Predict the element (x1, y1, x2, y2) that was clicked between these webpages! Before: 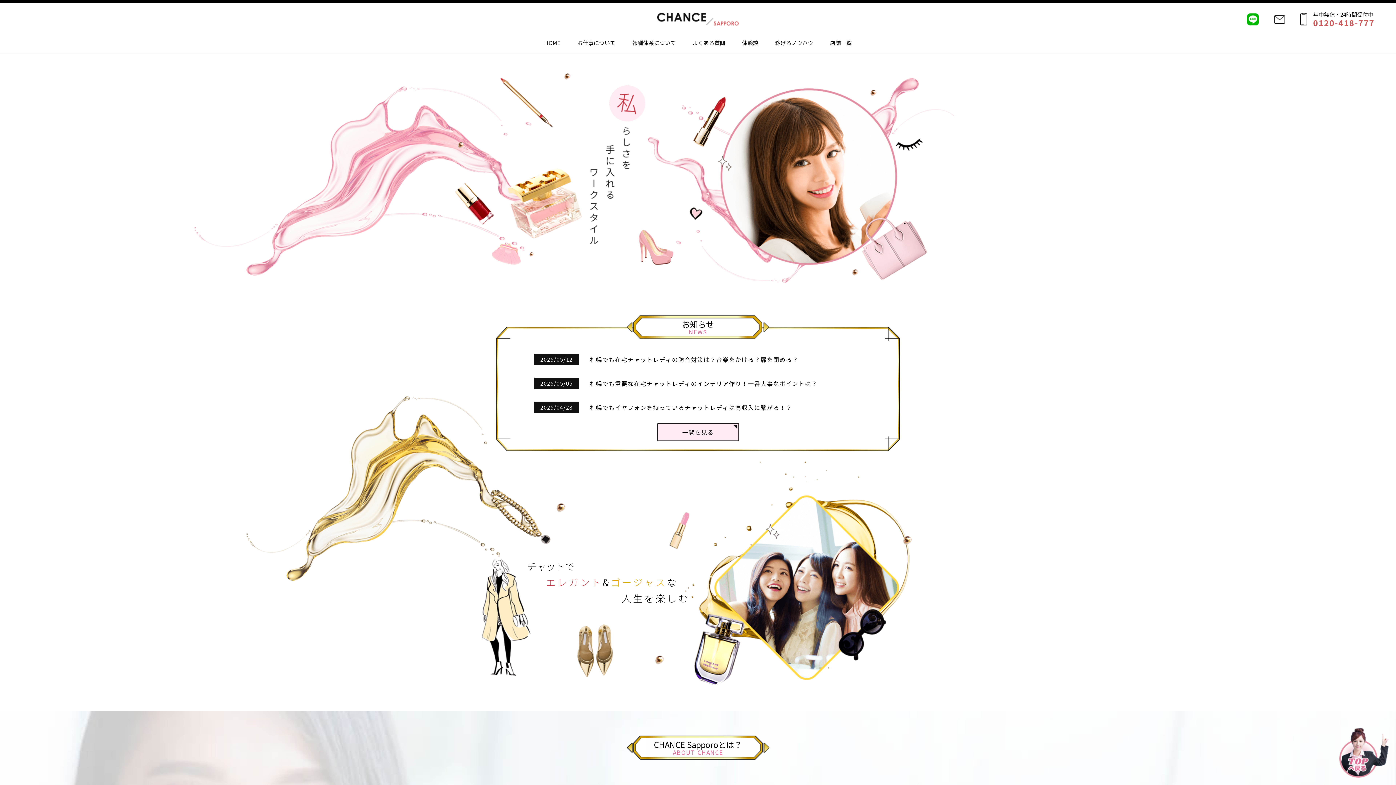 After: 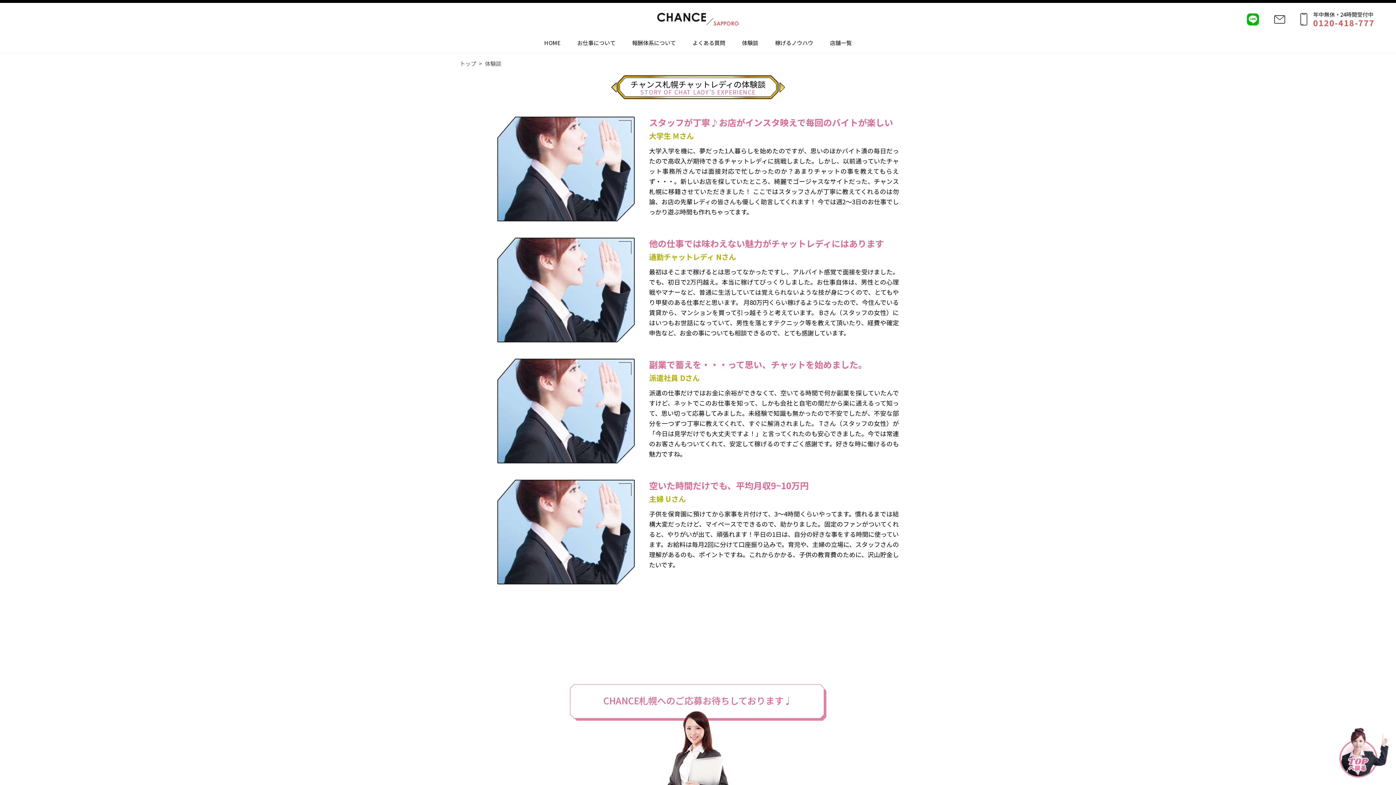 Action: label: 体験談 bbox: (738, 40, 762, 53)